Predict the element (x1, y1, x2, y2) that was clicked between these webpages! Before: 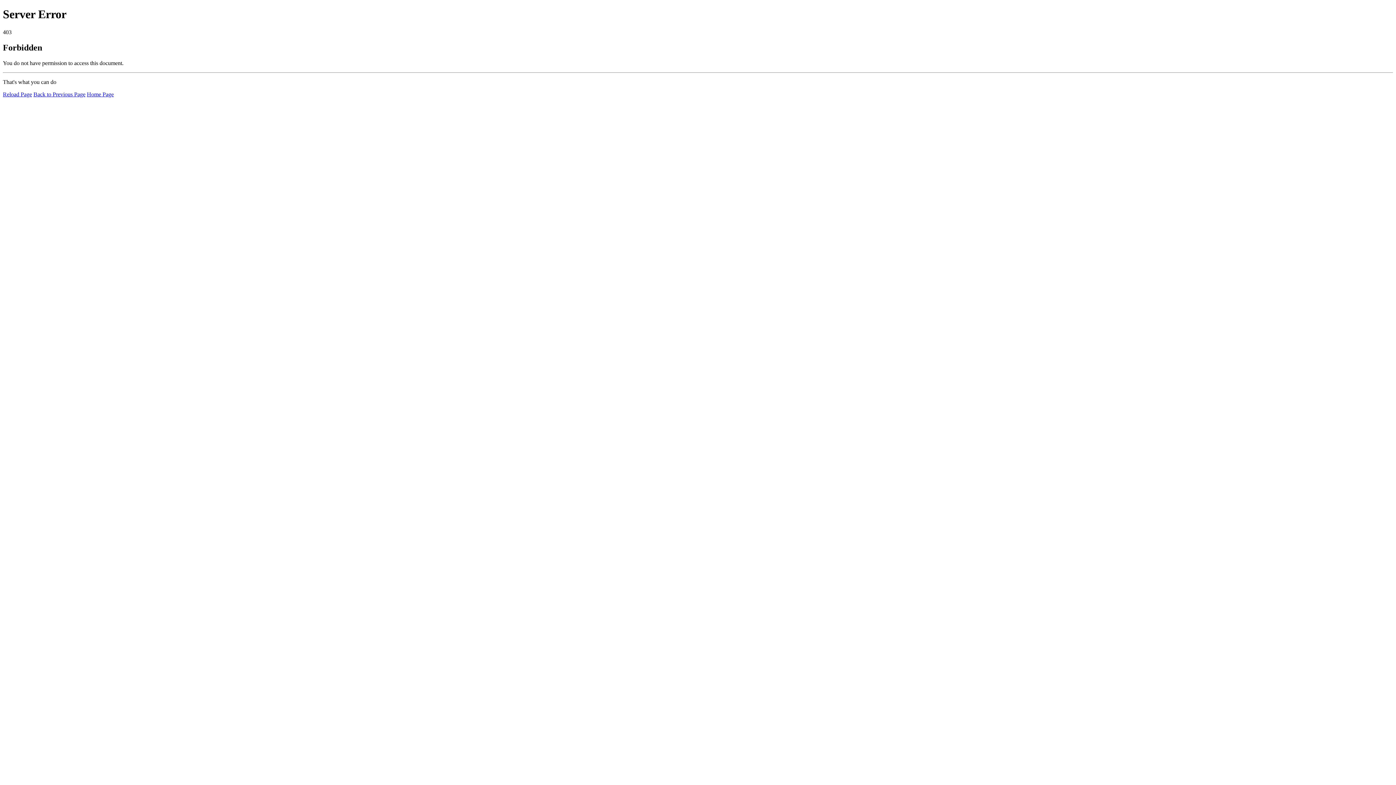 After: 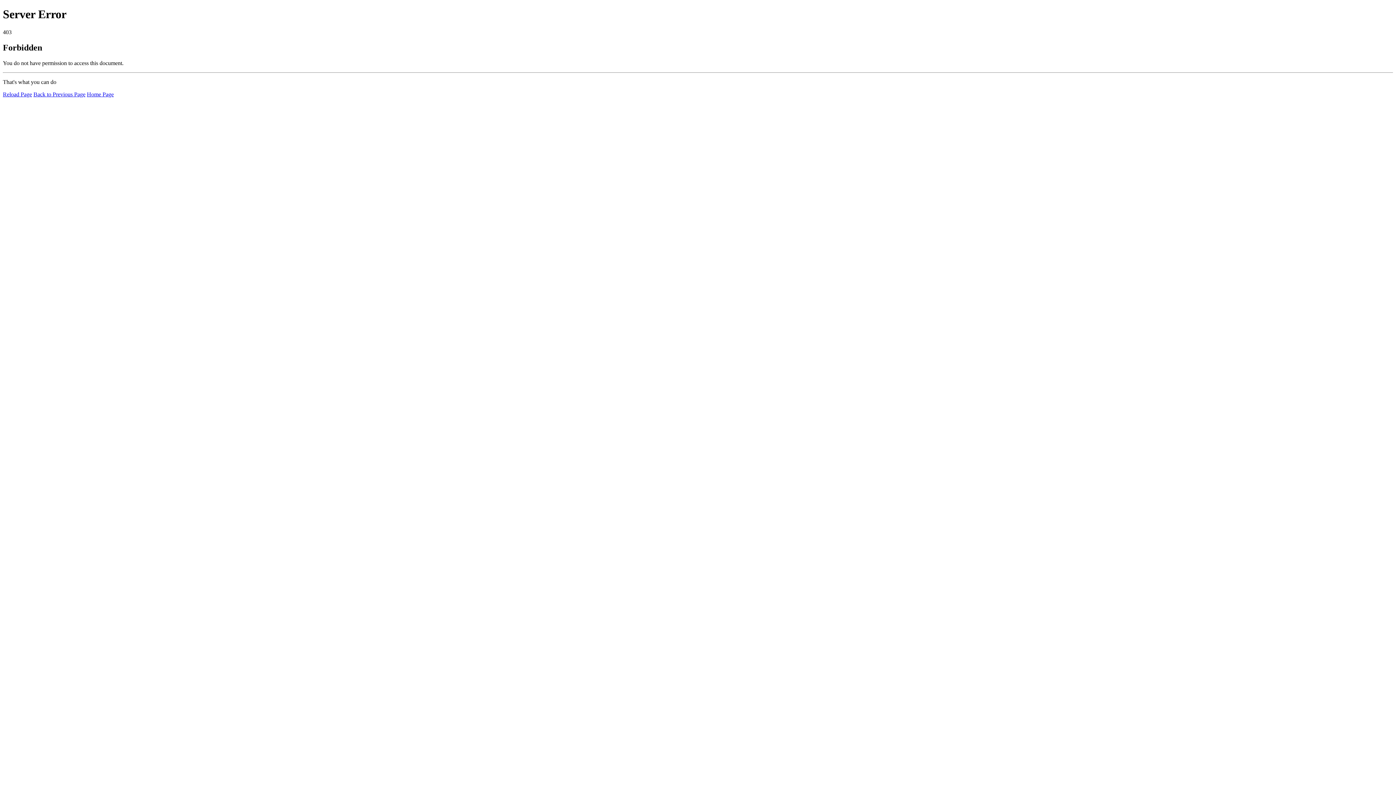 Action: label: Reload Page bbox: (2, 91, 32, 97)